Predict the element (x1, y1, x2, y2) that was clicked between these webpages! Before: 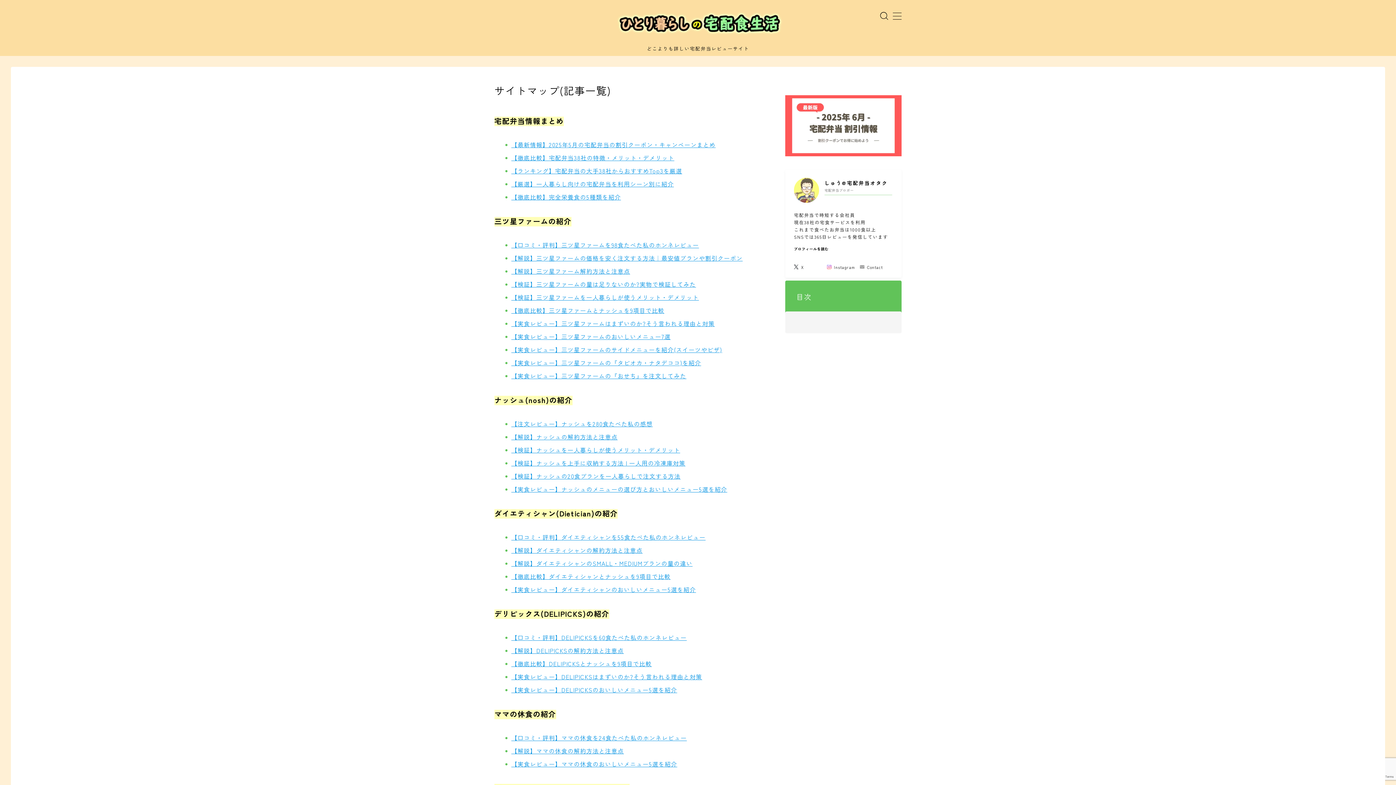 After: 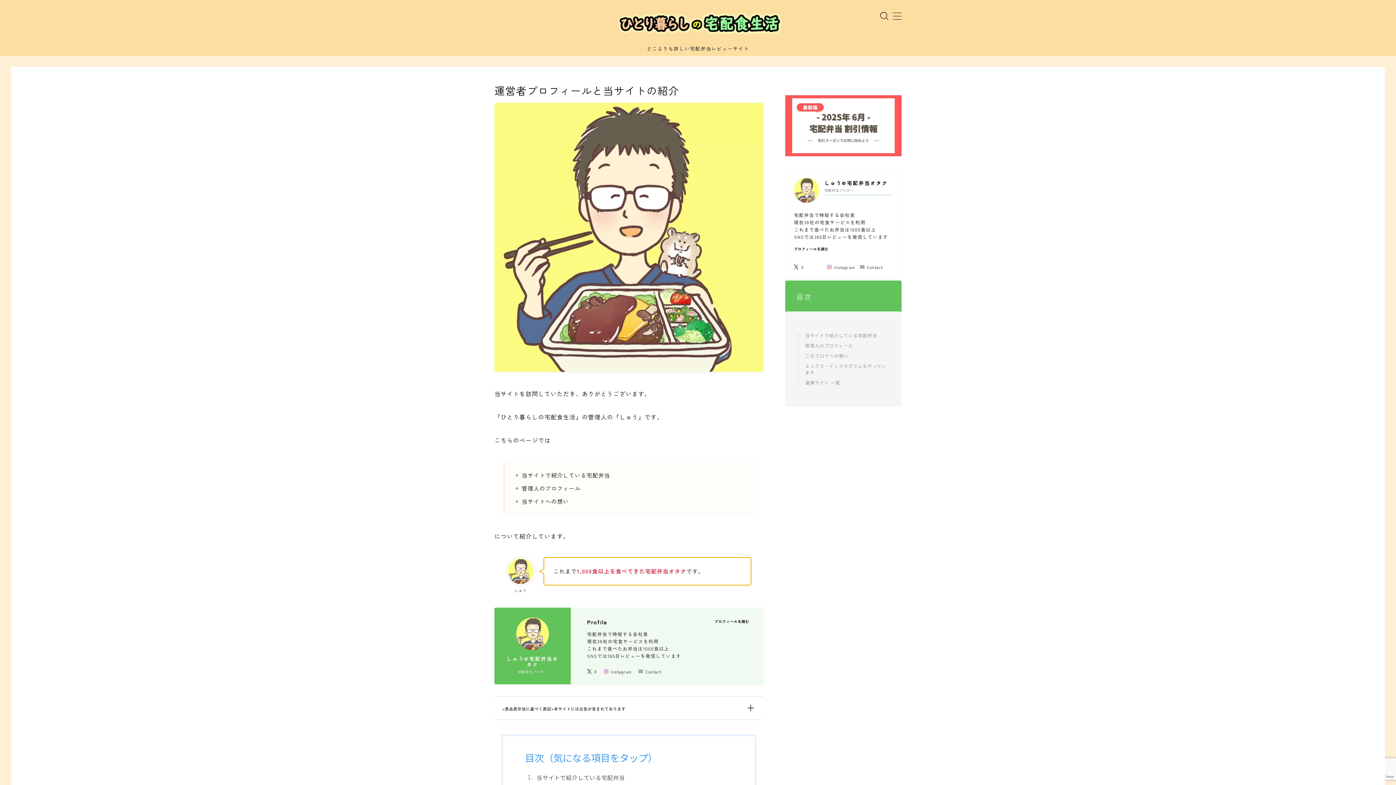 Action: bbox: (794, 246, 893, 254) label: プロフィールを読む